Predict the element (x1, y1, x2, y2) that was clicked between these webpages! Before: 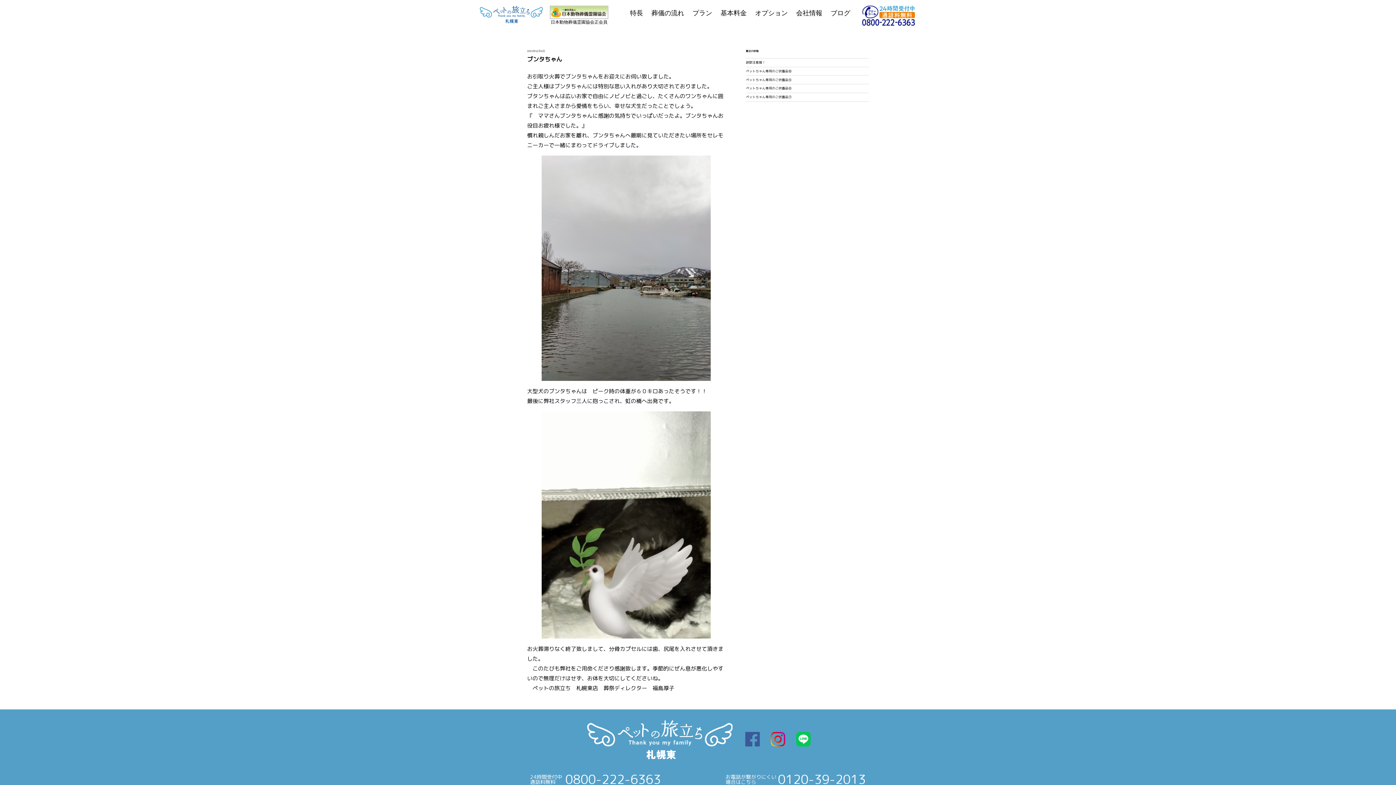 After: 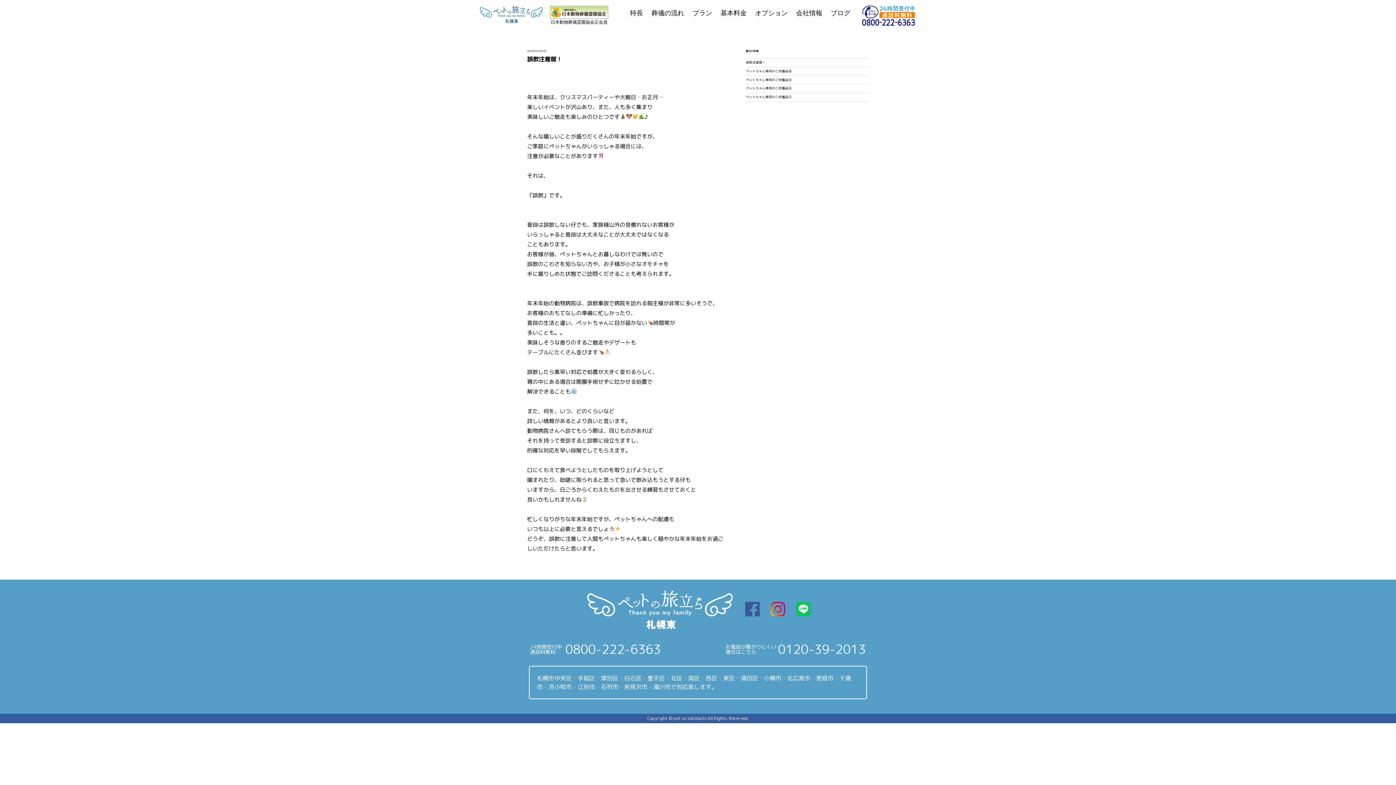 Action: bbox: (746, 60, 765, 64) label: 誤飲注意報！